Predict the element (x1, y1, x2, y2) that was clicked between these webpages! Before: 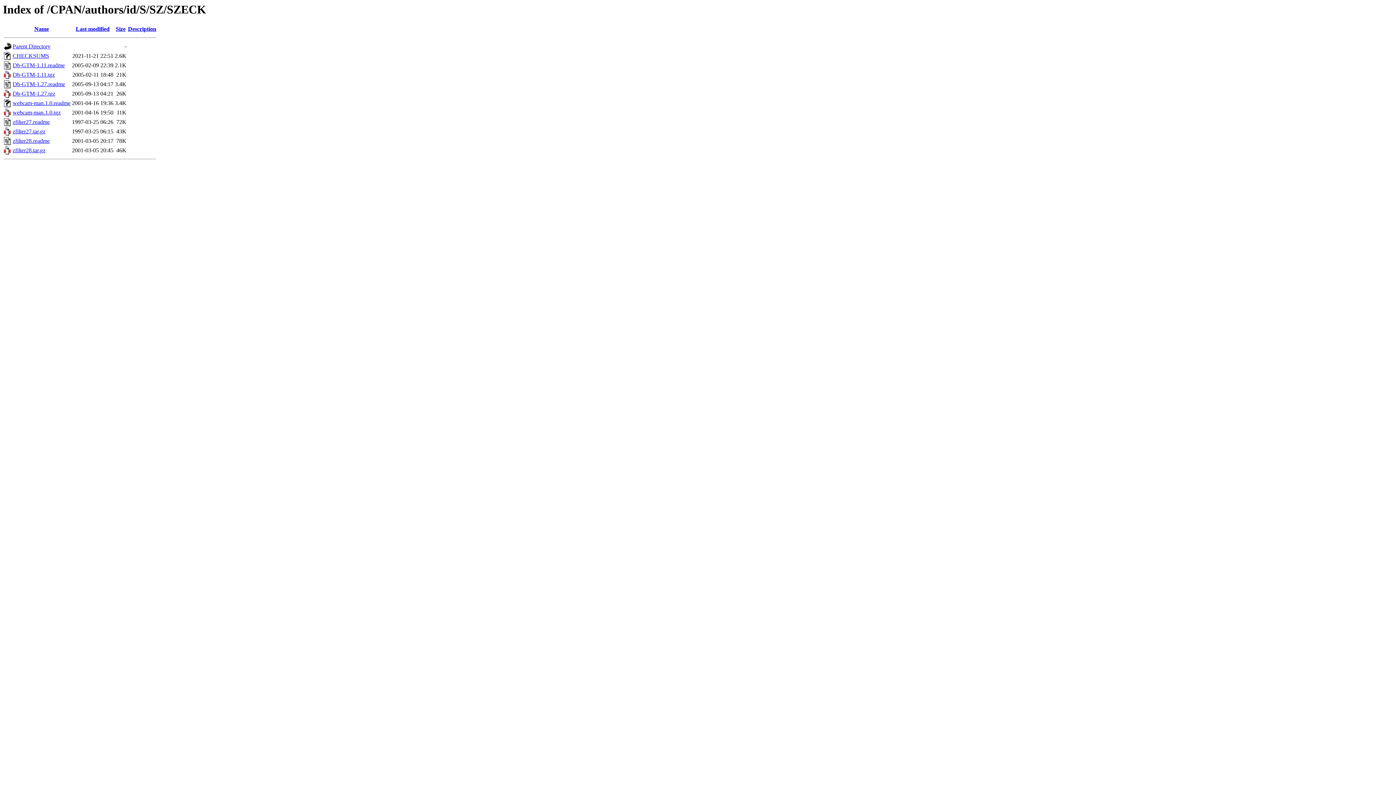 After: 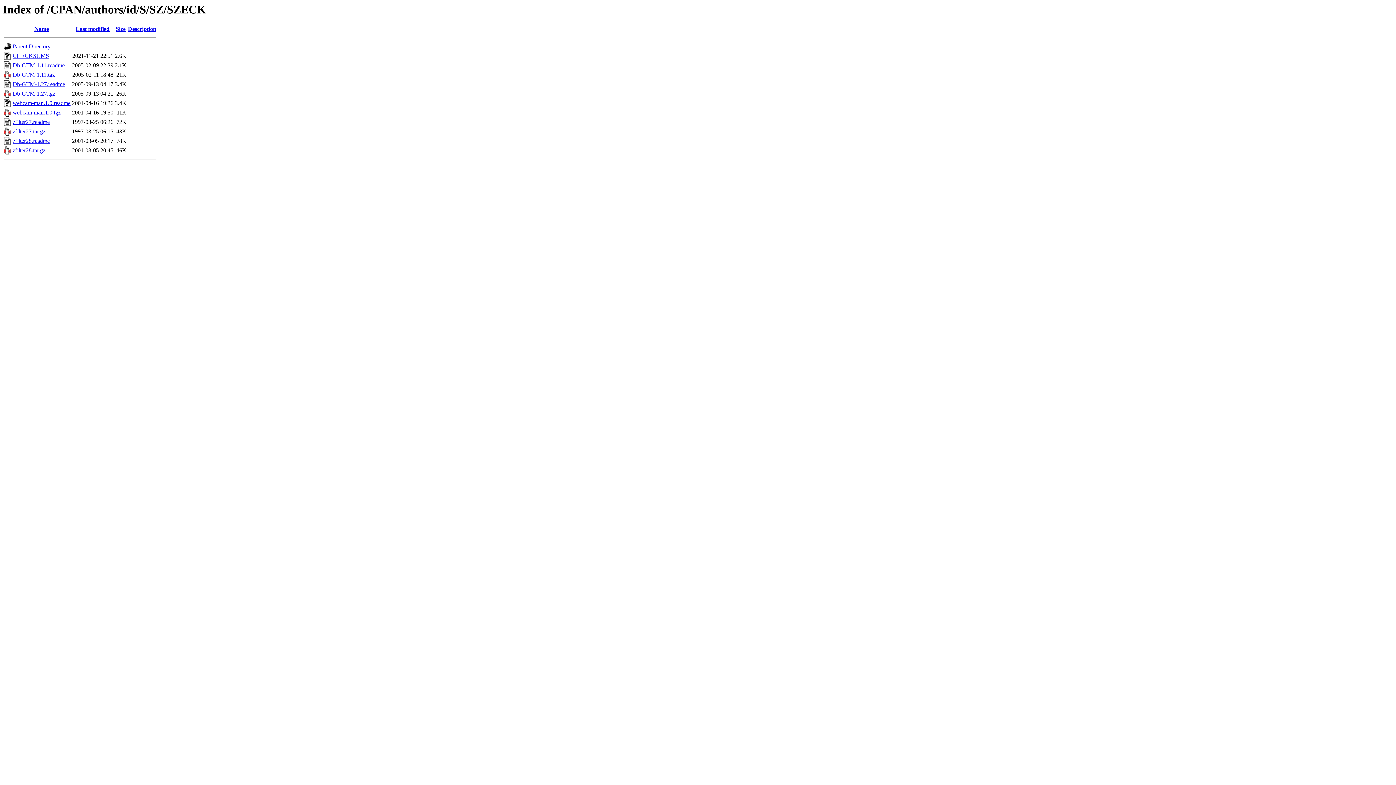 Action: bbox: (12, 128, 45, 134) label: zfilter27.tar.gz